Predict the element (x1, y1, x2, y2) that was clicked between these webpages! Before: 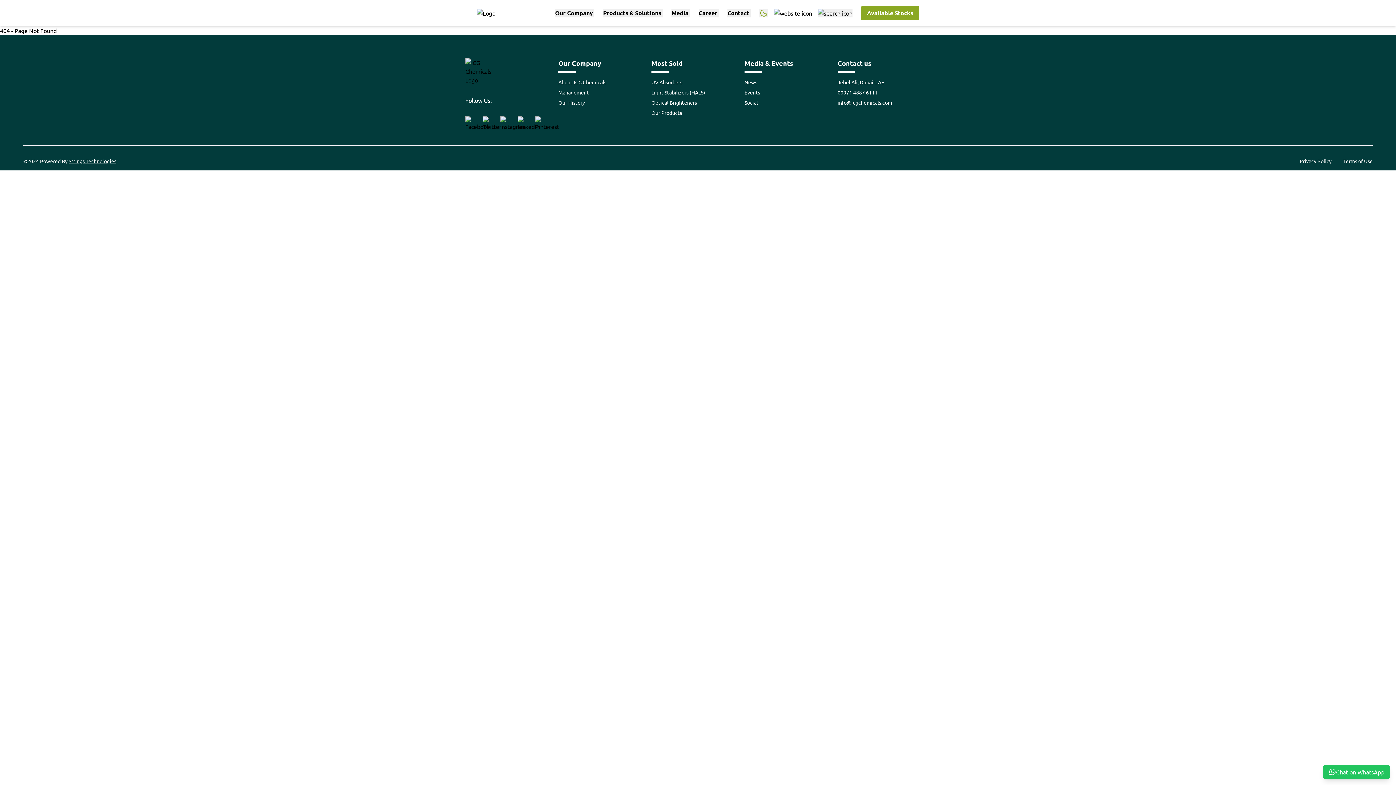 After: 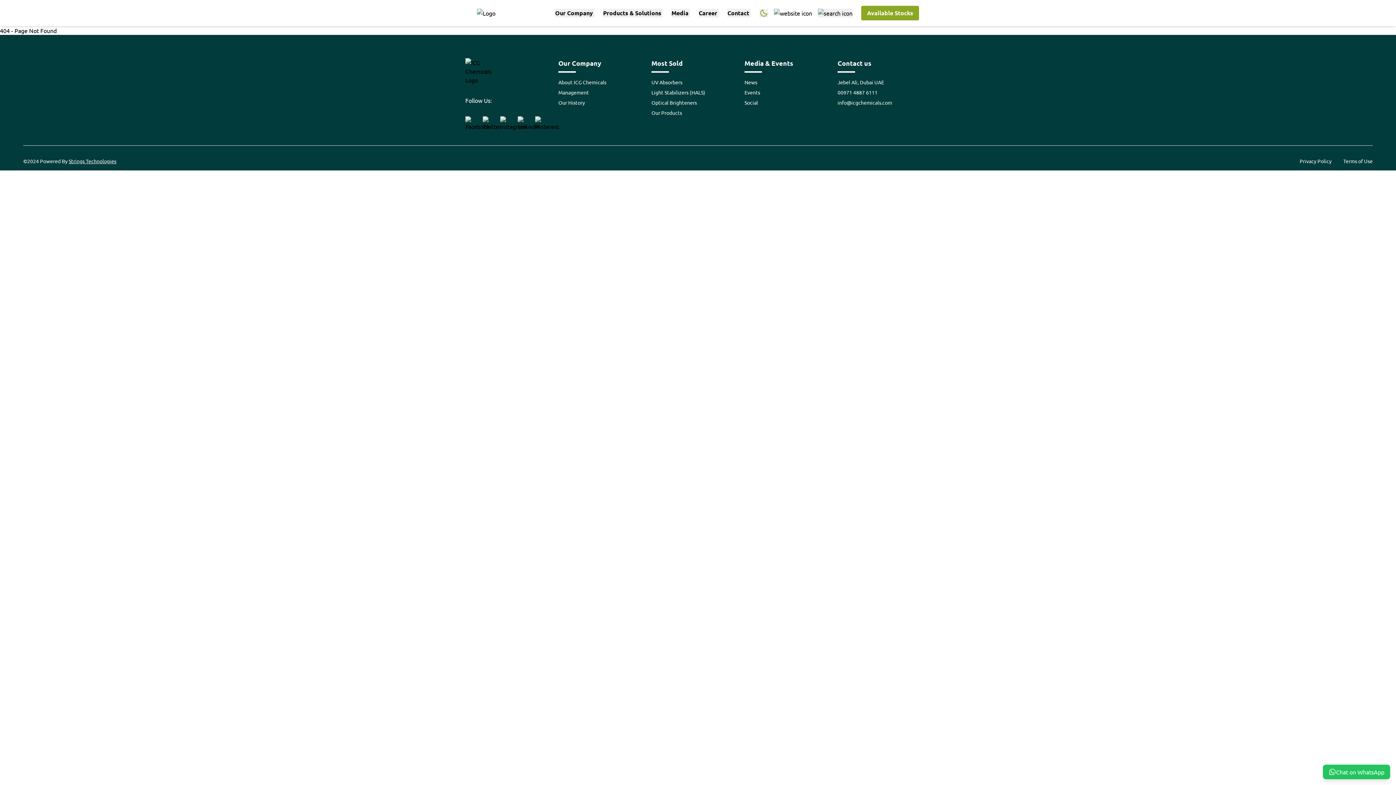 Action: bbox: (465, 116, 477, 128)